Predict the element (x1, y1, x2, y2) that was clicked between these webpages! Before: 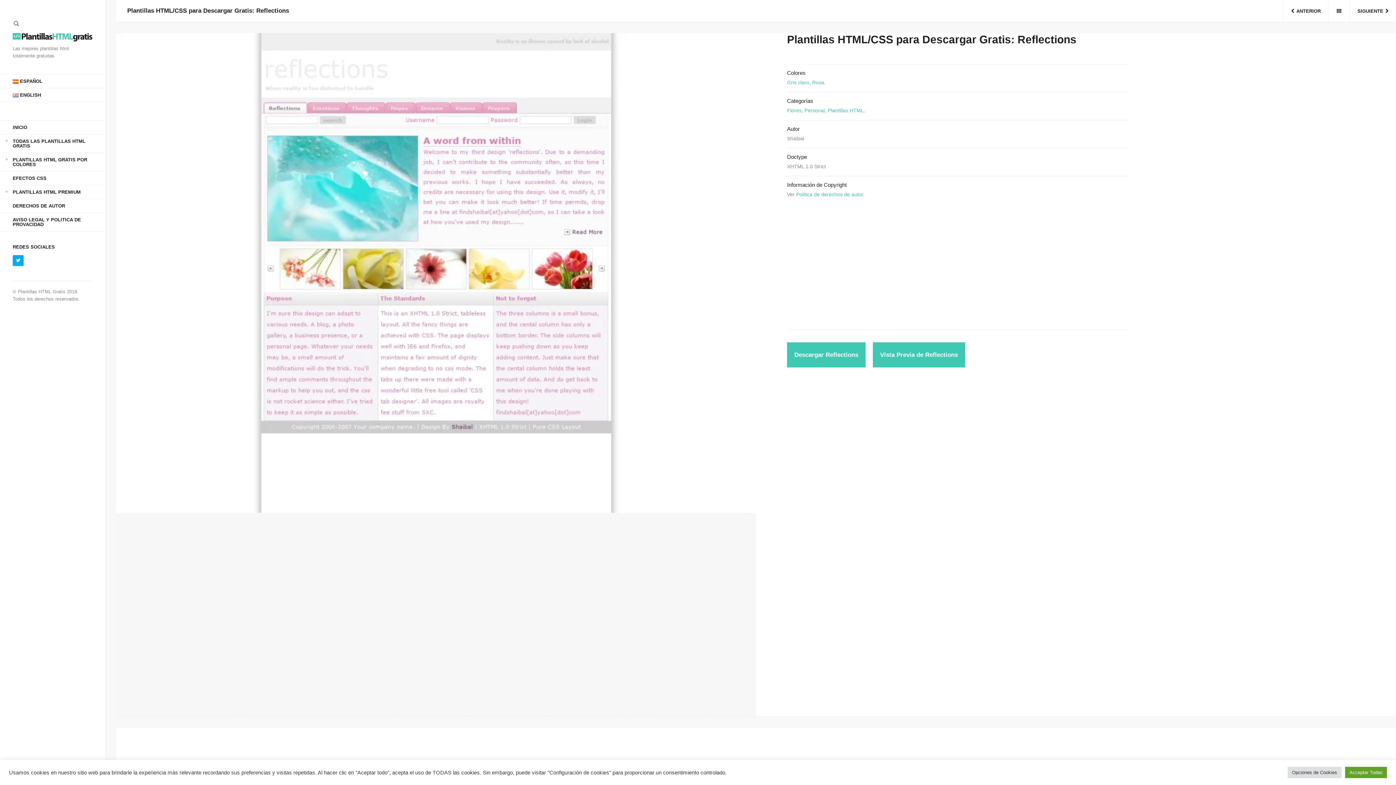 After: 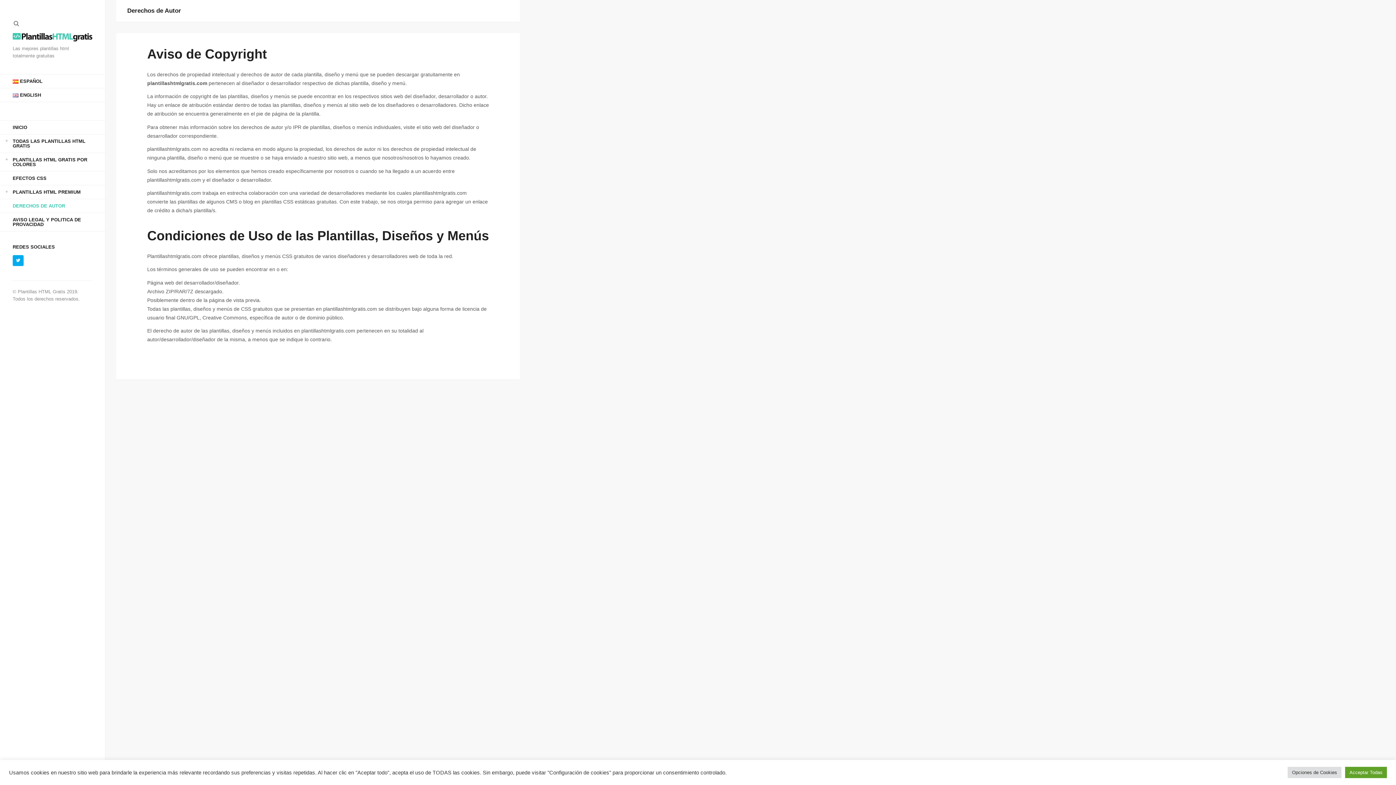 Action: label: DERECHOS DE AUTOR bbox: (0, 199, 105, 212)